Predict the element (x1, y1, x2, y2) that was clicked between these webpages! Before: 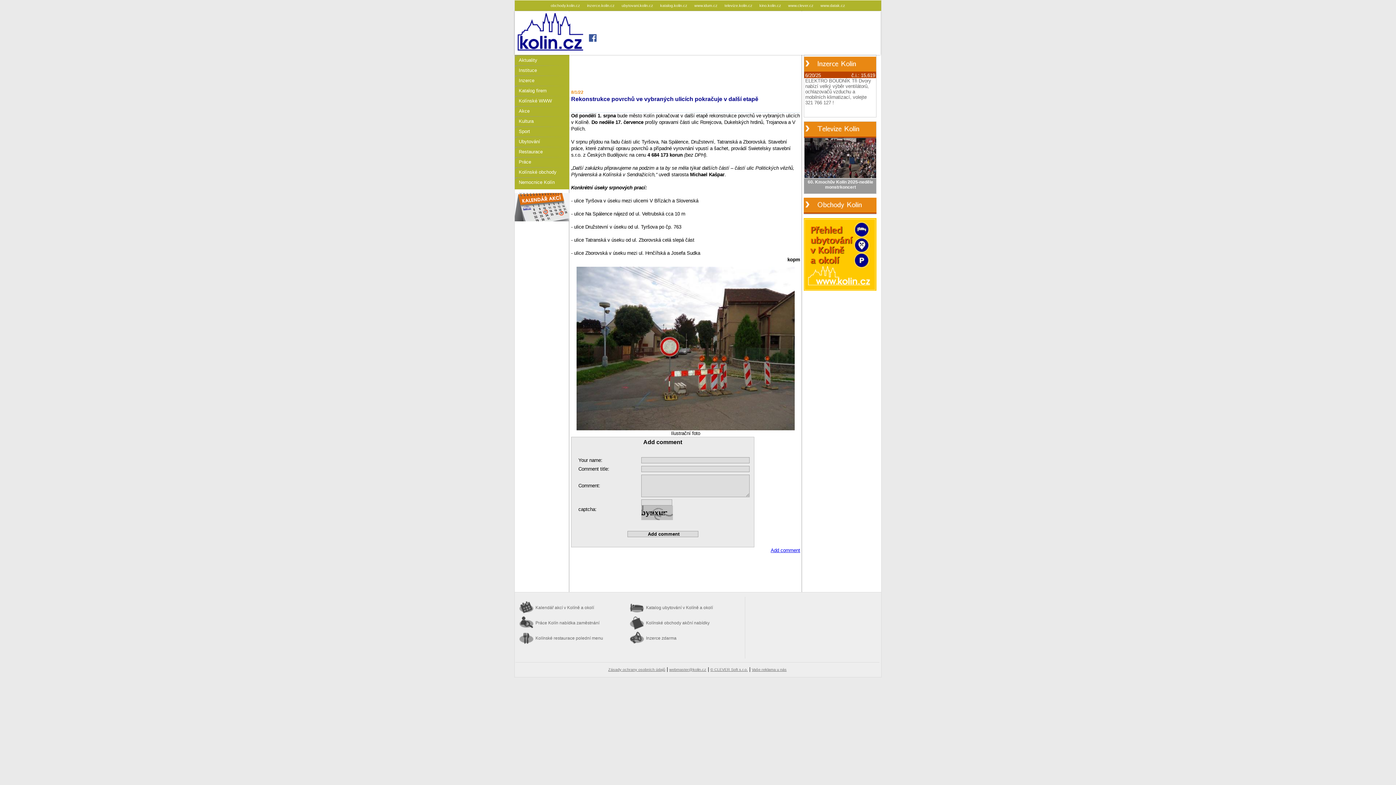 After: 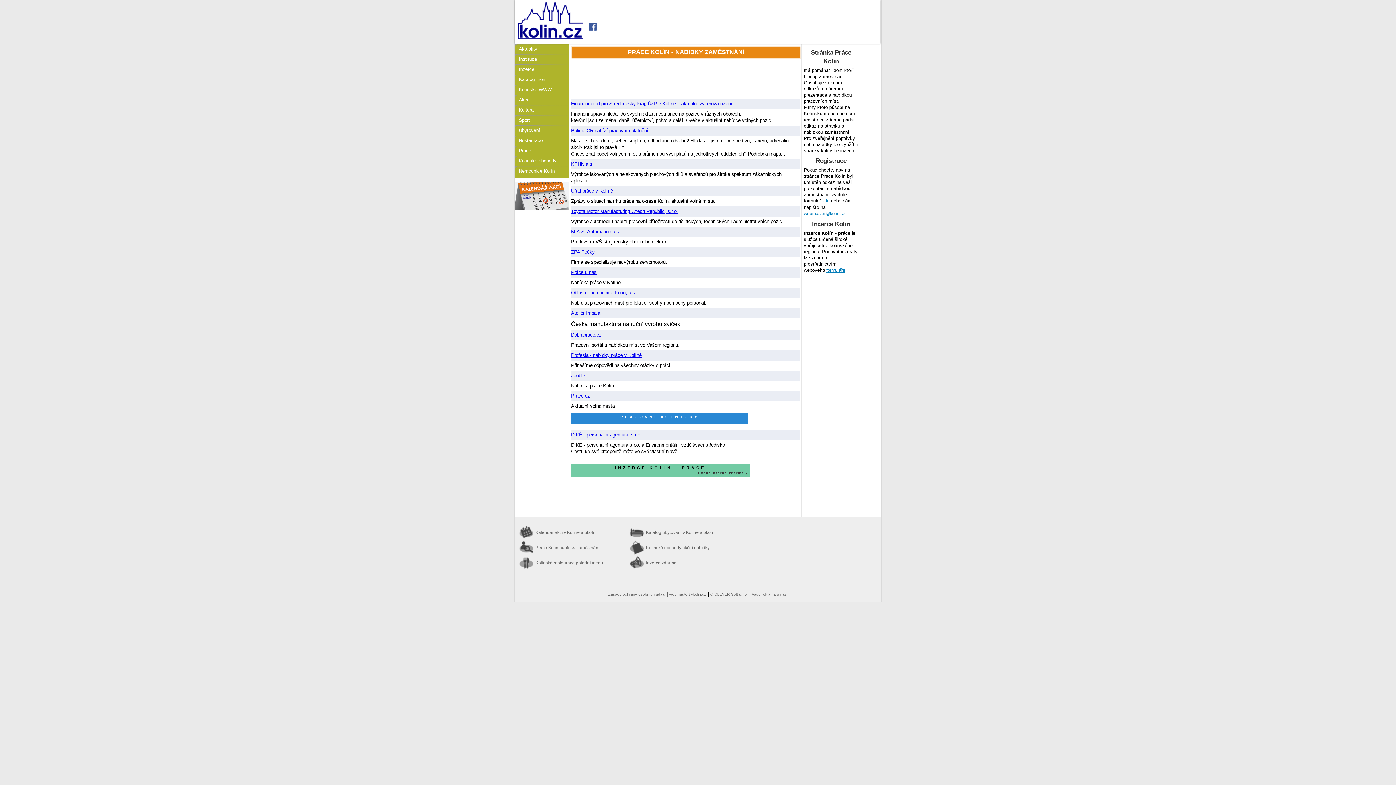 Action: bbox: (515, 157, 569, 167) label: Práce